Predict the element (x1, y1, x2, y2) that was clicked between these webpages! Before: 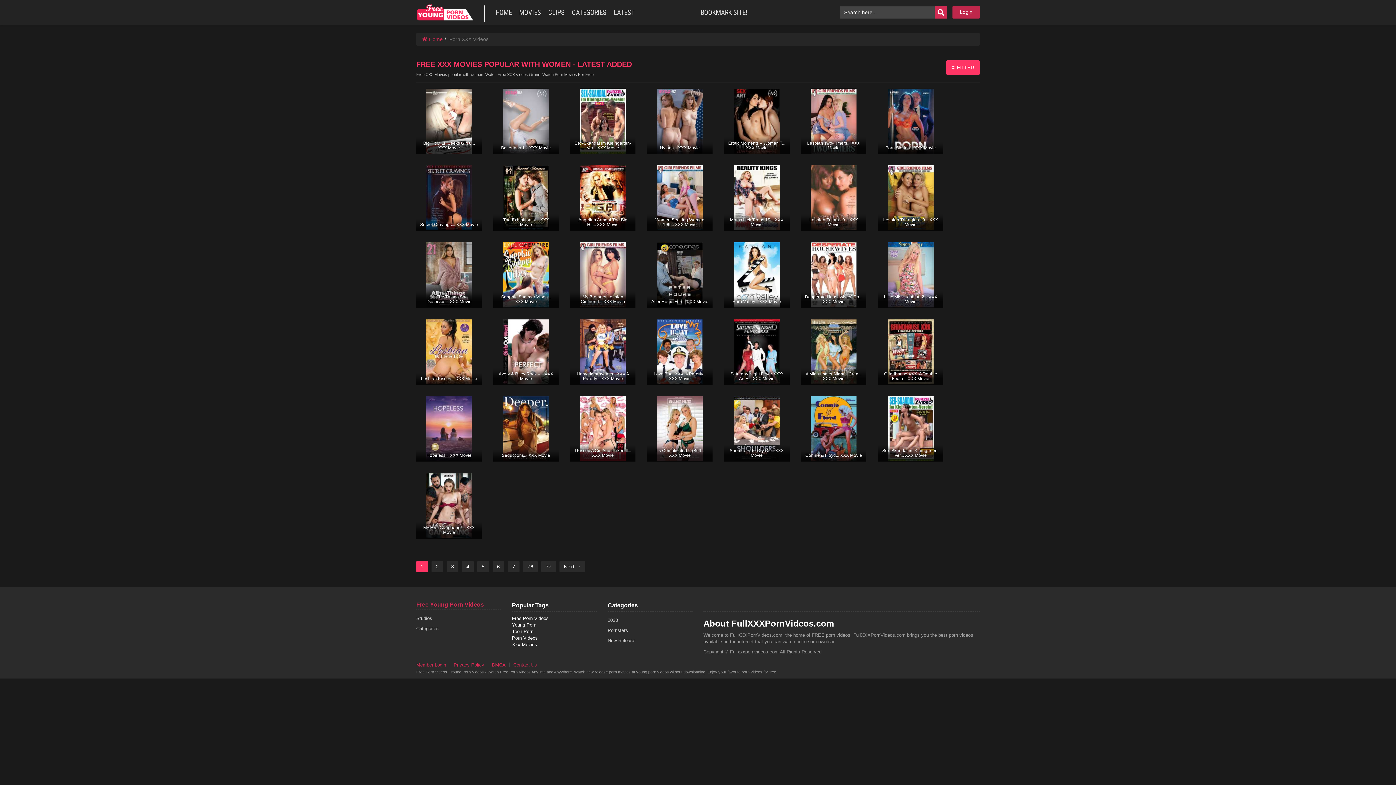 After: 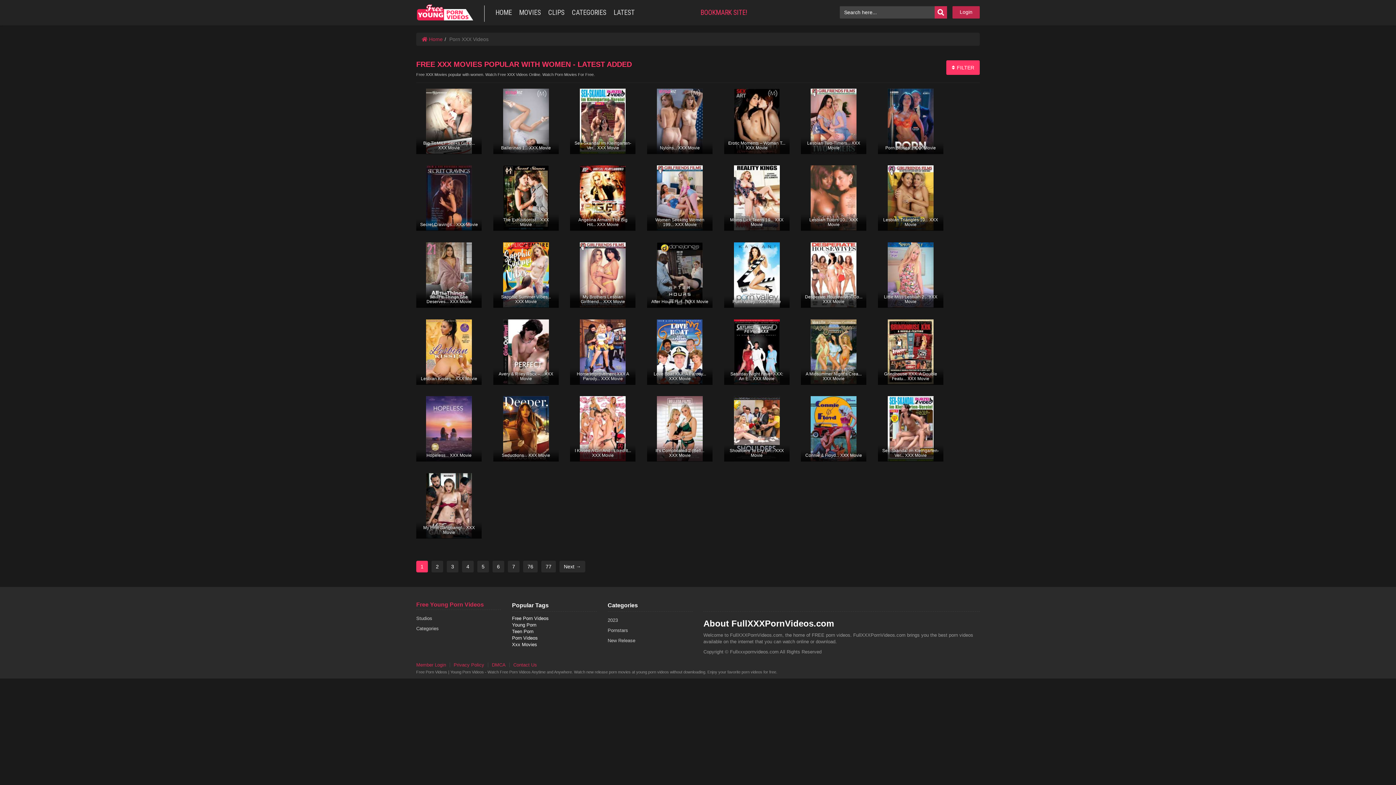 Action: label: BOOKMARK SITE! bbox: (698, 0, 749, 25)